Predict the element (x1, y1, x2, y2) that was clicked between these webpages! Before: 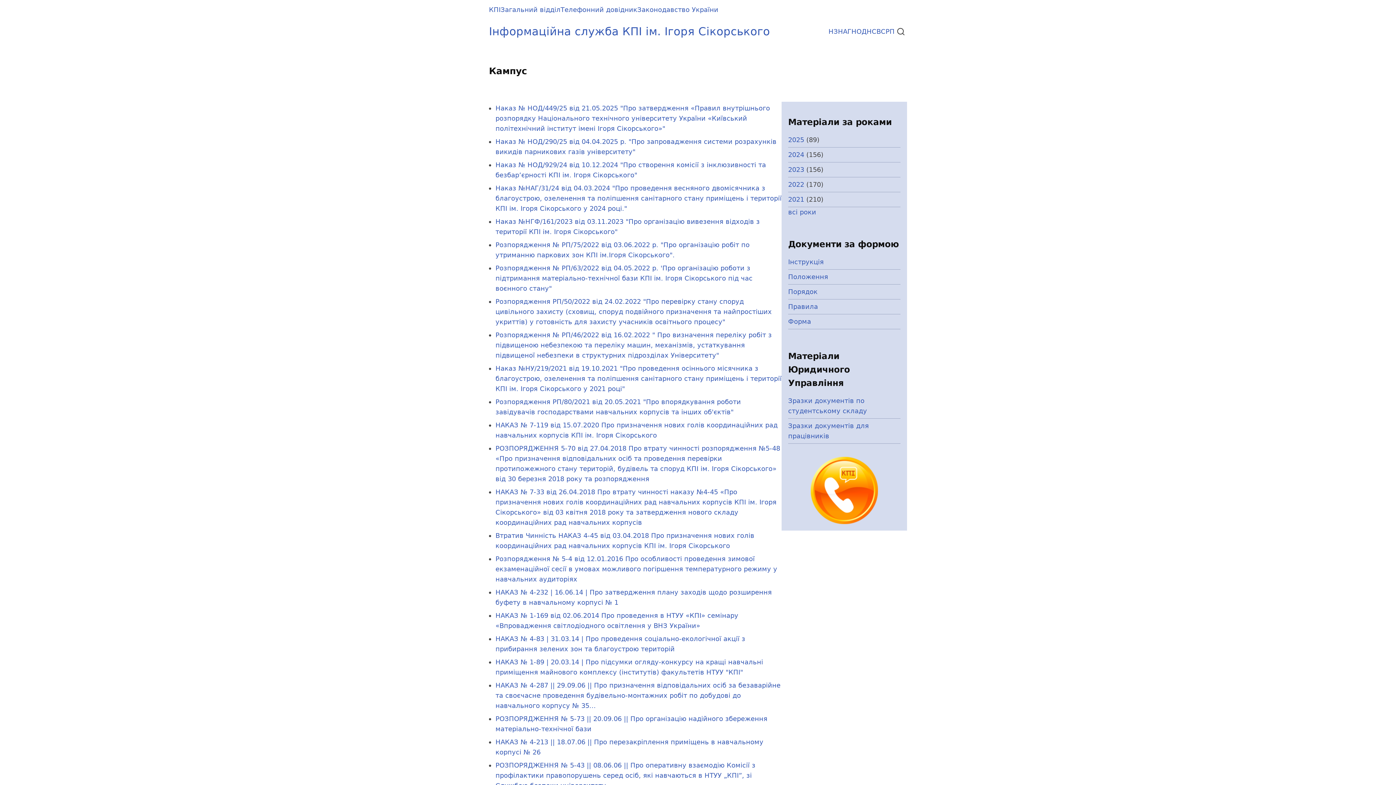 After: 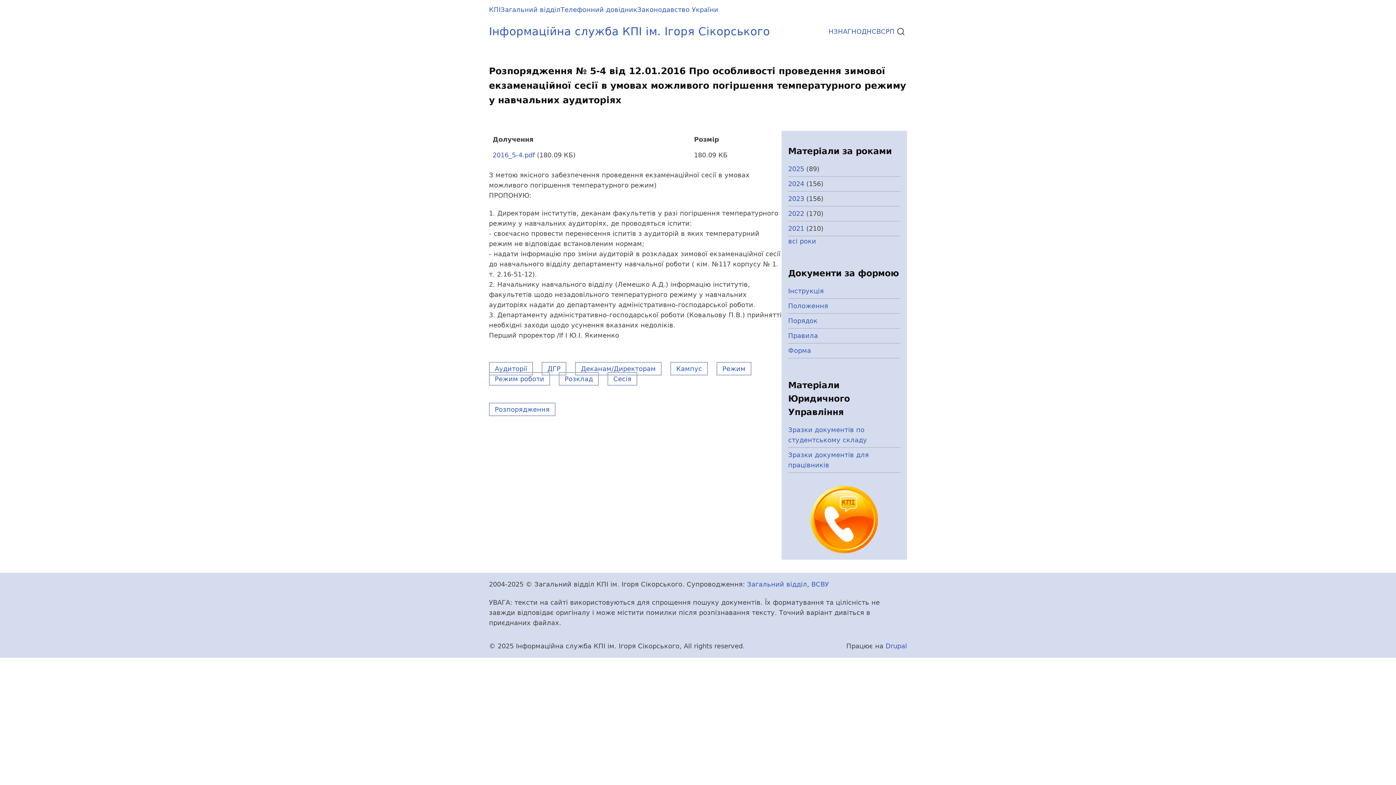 Action: bbox: (495, 555, 777, 583) label: Розпорядження № 5-4 від 12.01.2016 Про особливості проведення зимової екзаменаційної сесії в умовах можливого погіршення температурного режиму у навчальних аудиторіях